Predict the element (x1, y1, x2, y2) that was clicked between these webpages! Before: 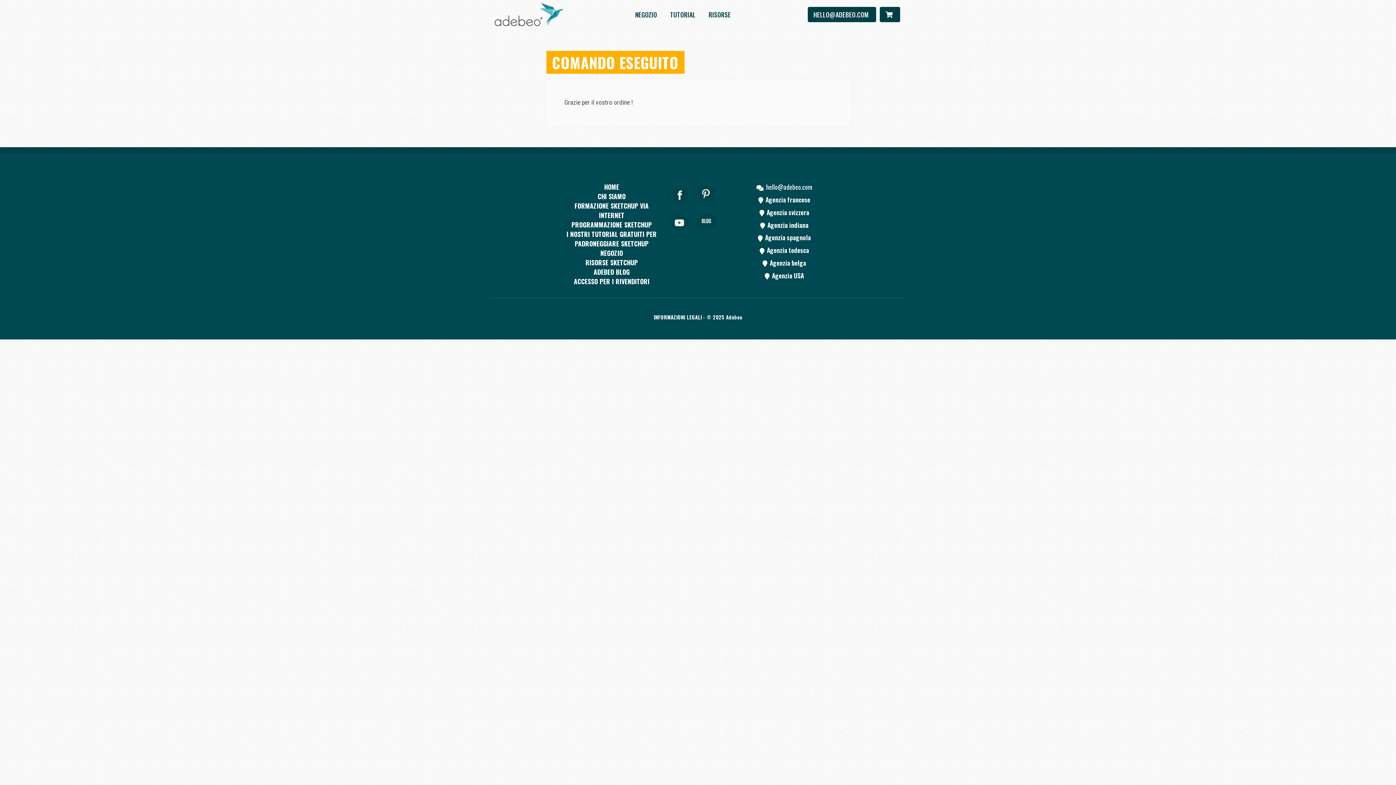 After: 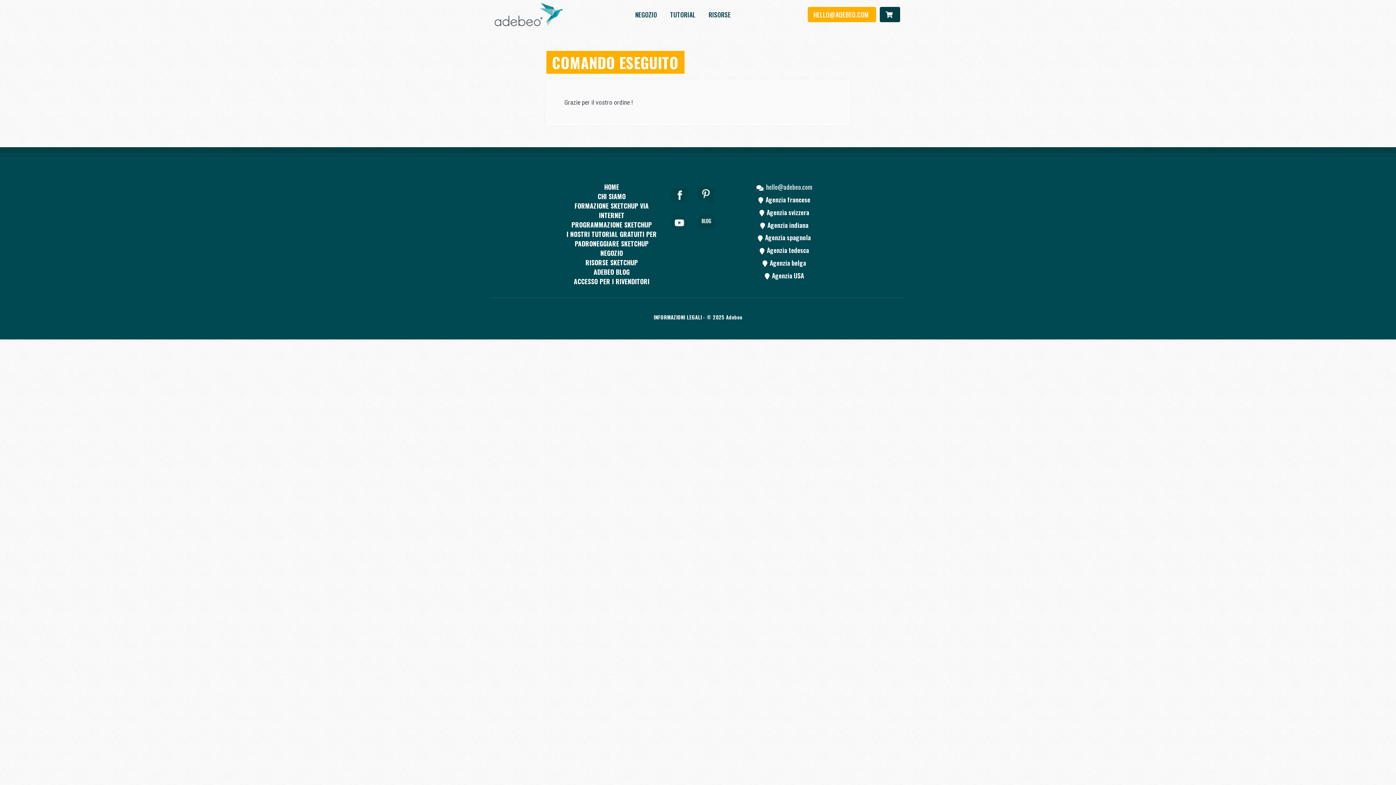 Action: bbox: (807, 6, 876, 22) label: HELLO@ADEBEO.COM 